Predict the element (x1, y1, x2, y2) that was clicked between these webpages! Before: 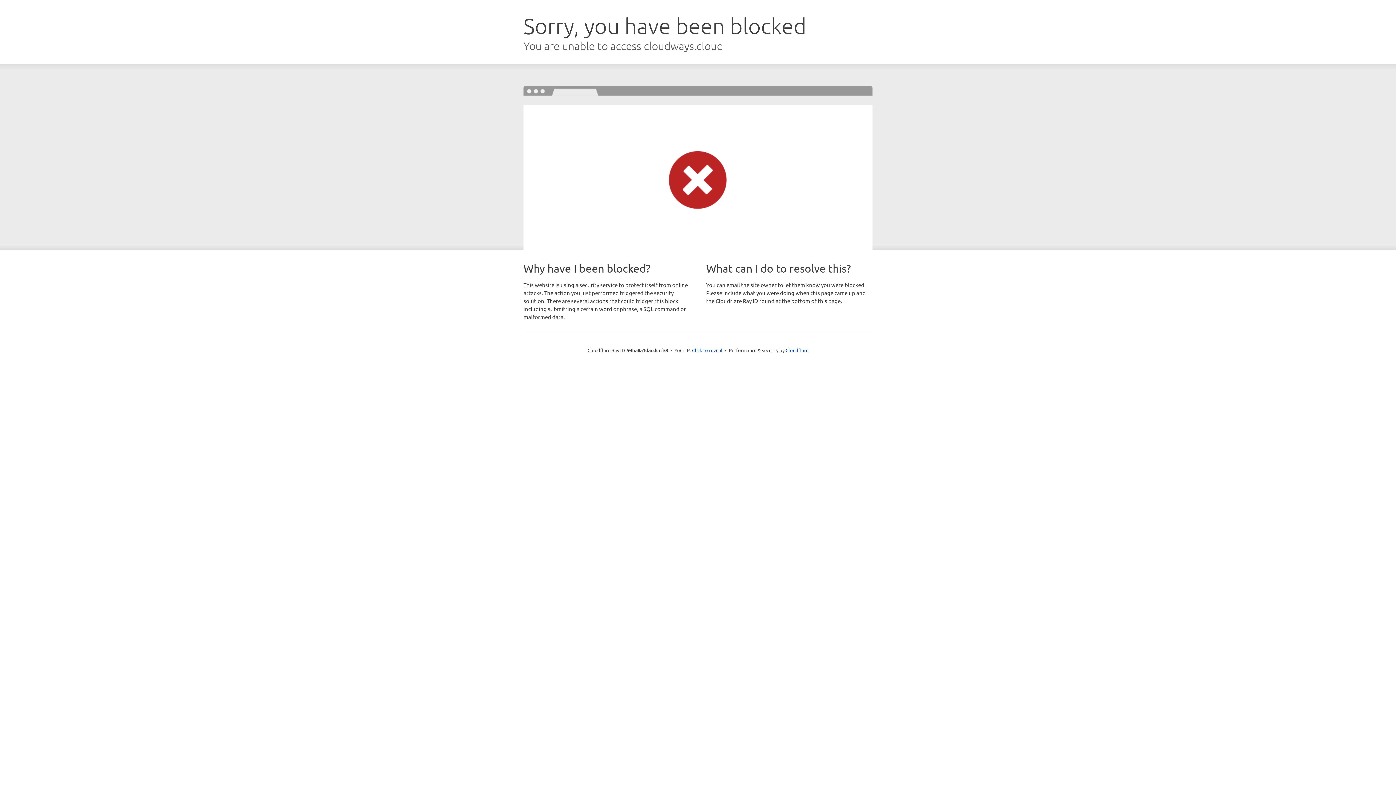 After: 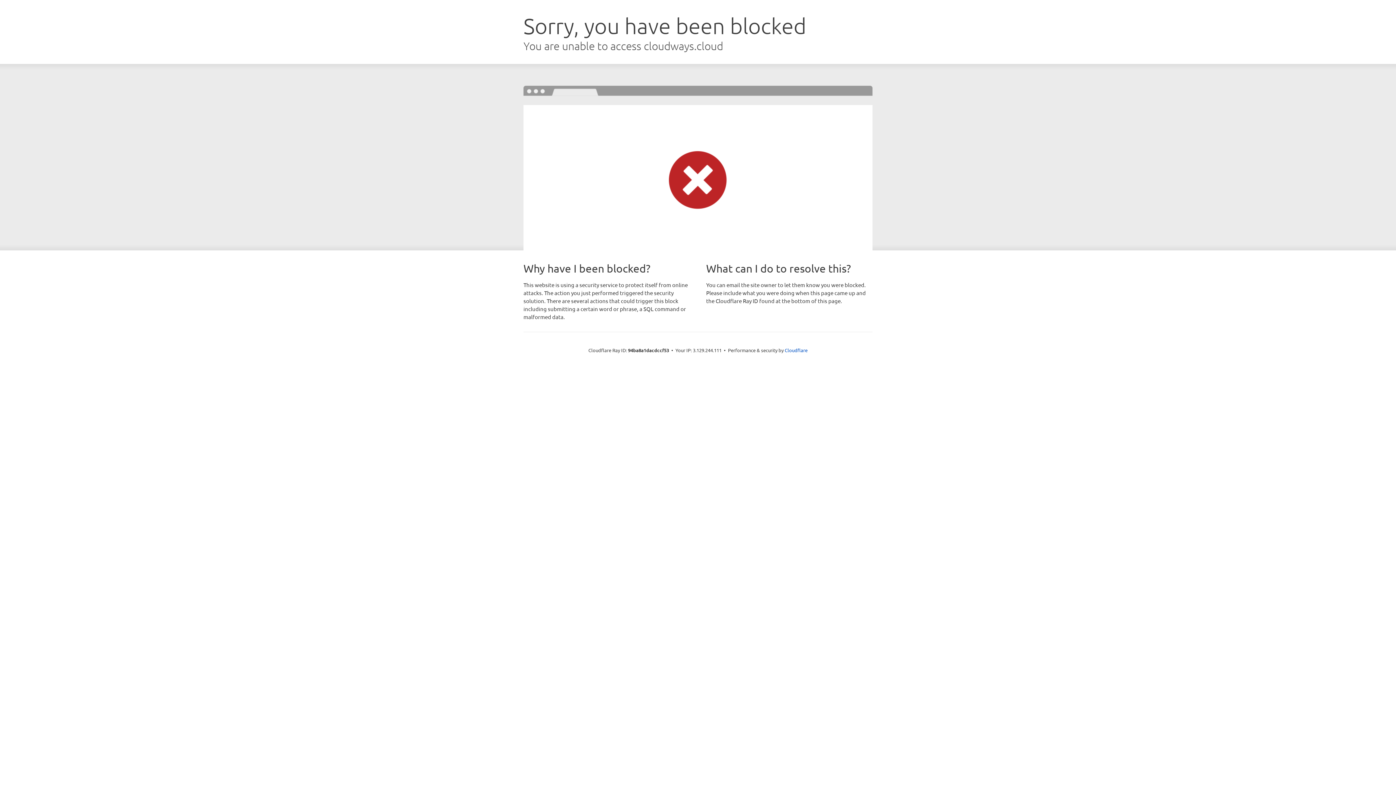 Action: label: Click to reveal bbox: (692, 346, 722, 353)